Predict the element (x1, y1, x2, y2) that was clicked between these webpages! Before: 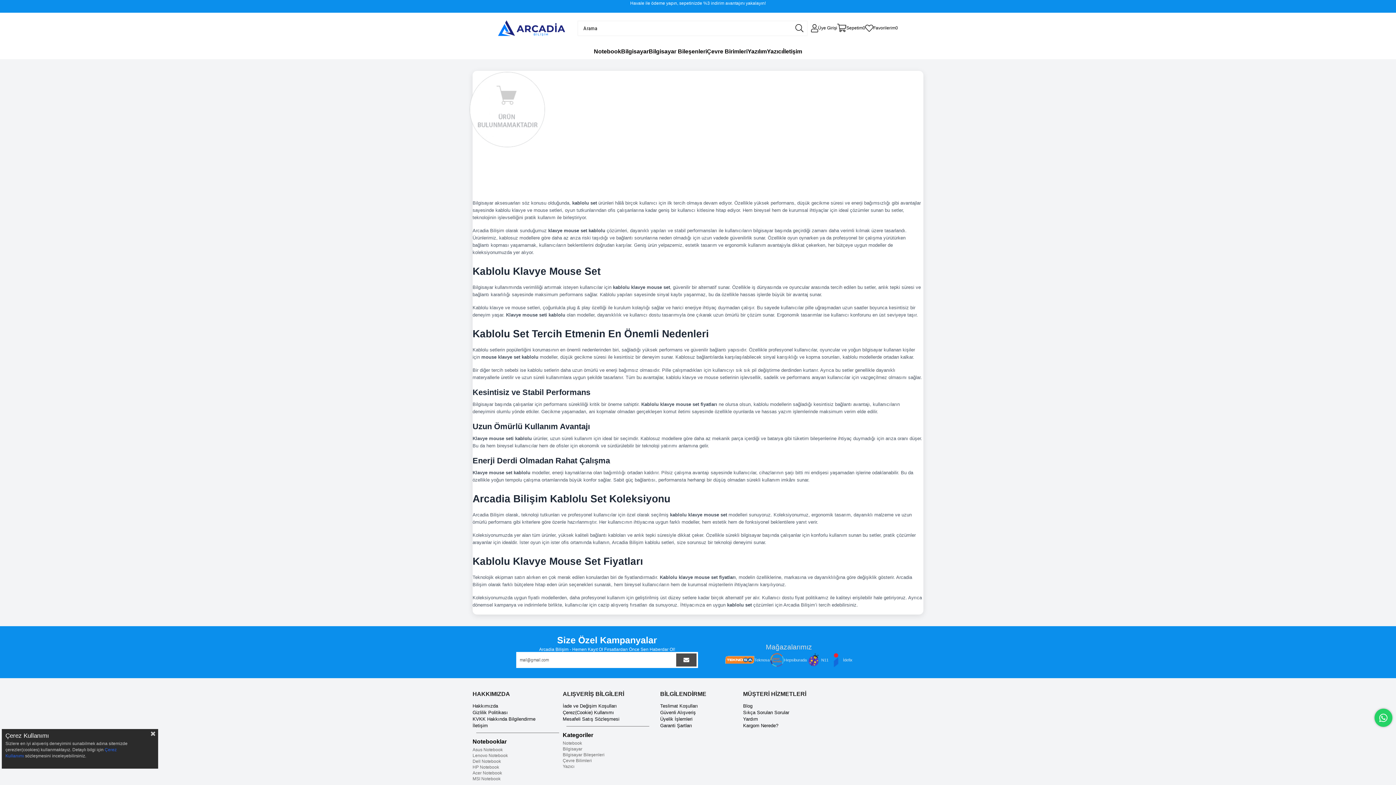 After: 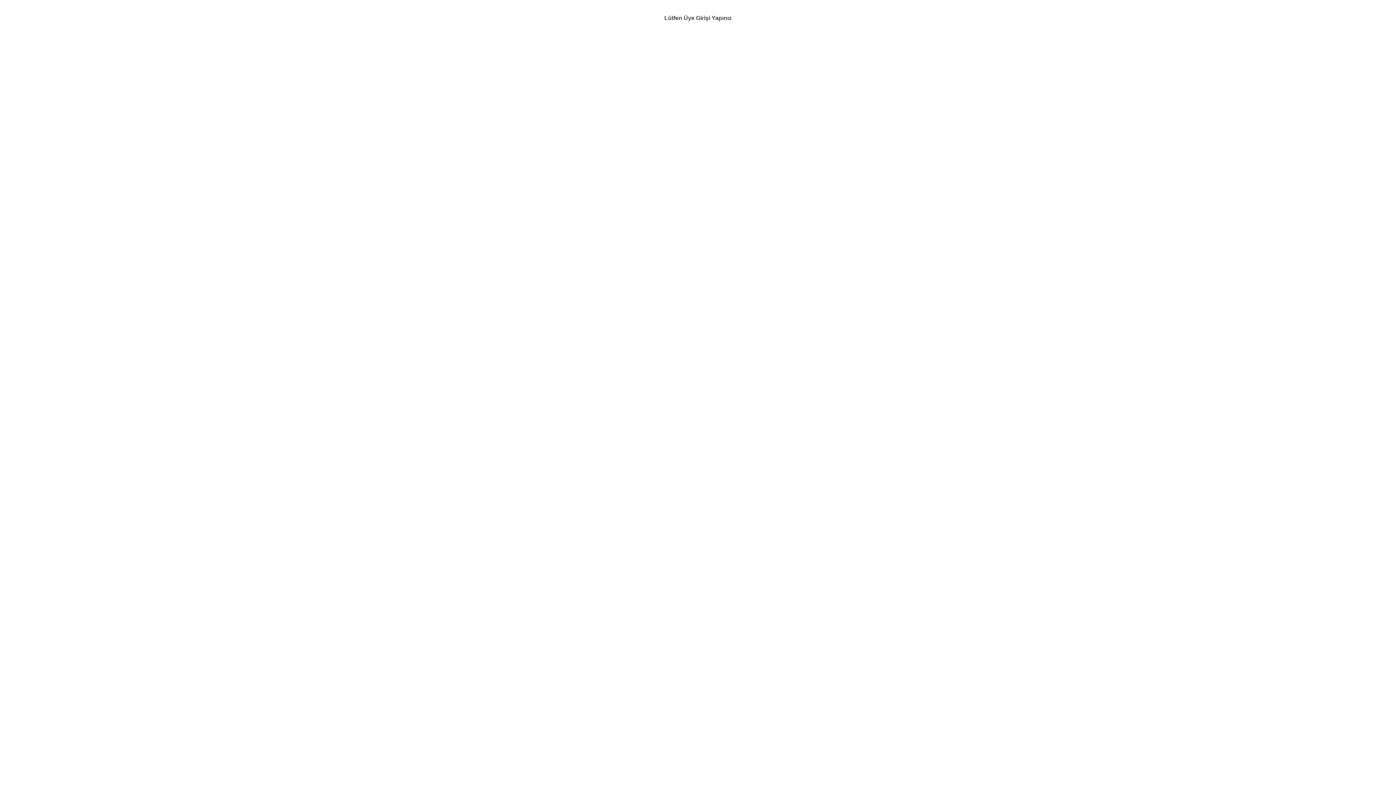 Action: bbox: (743, 722, 778, 729) label: Kargom Nerede?